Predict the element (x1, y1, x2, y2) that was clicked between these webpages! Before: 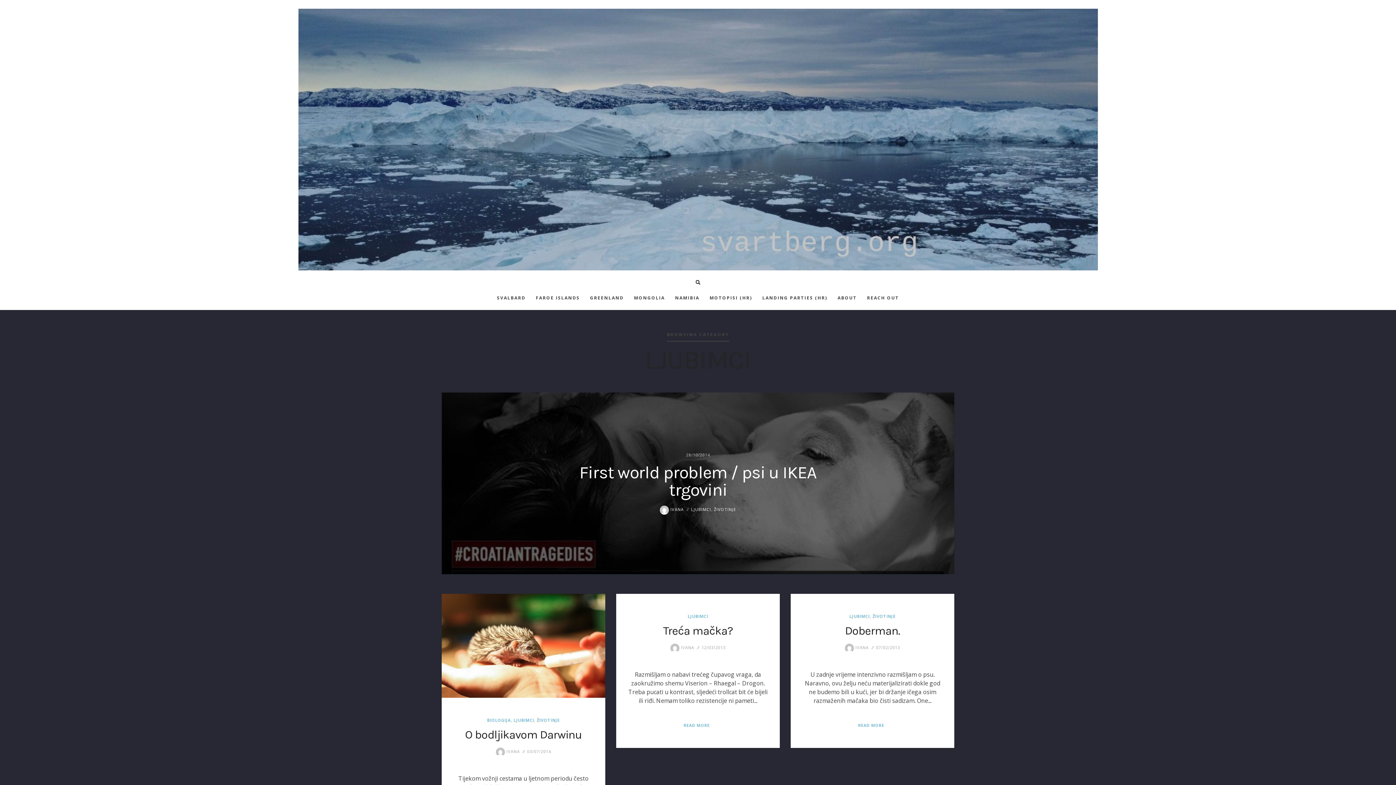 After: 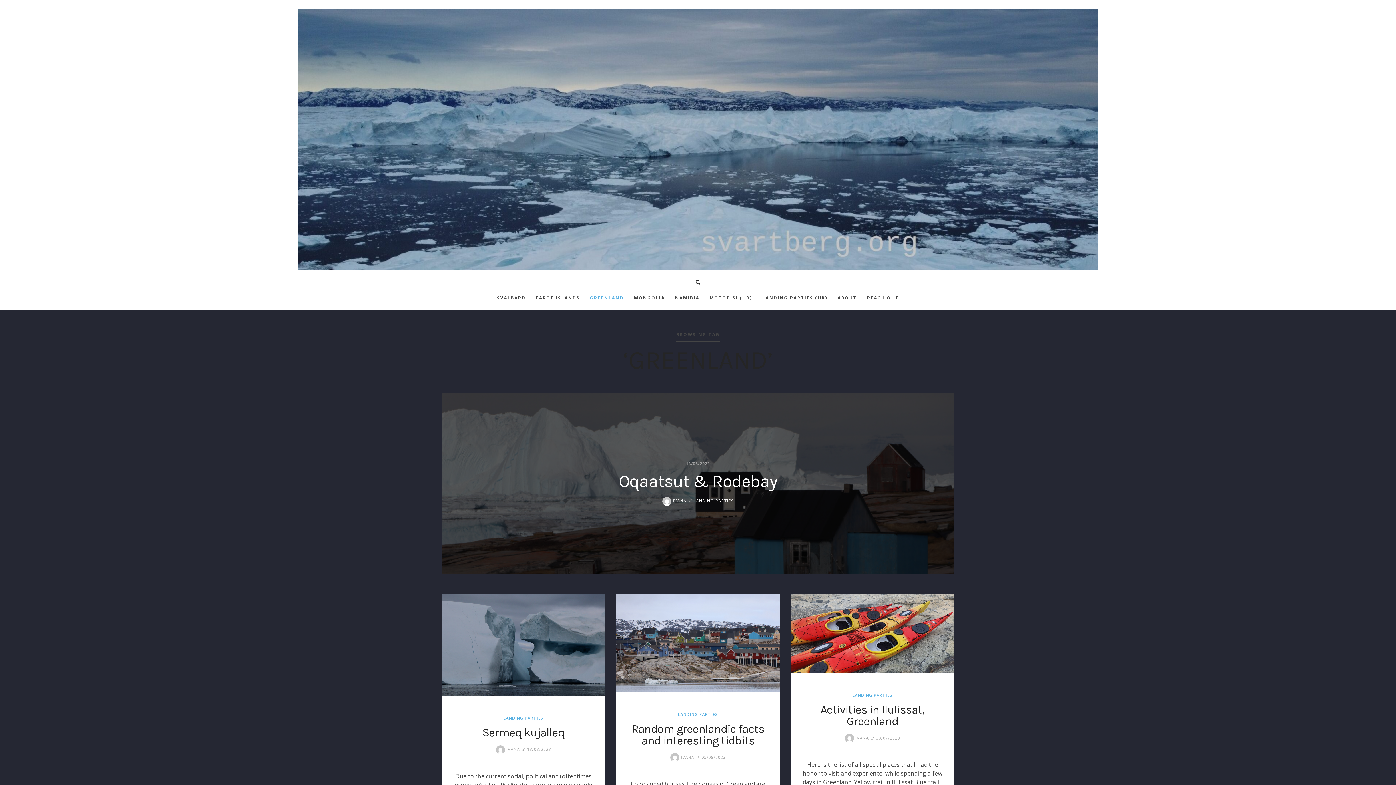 Action: bbox: (590, 286, 624, 310) label: GREENLAND